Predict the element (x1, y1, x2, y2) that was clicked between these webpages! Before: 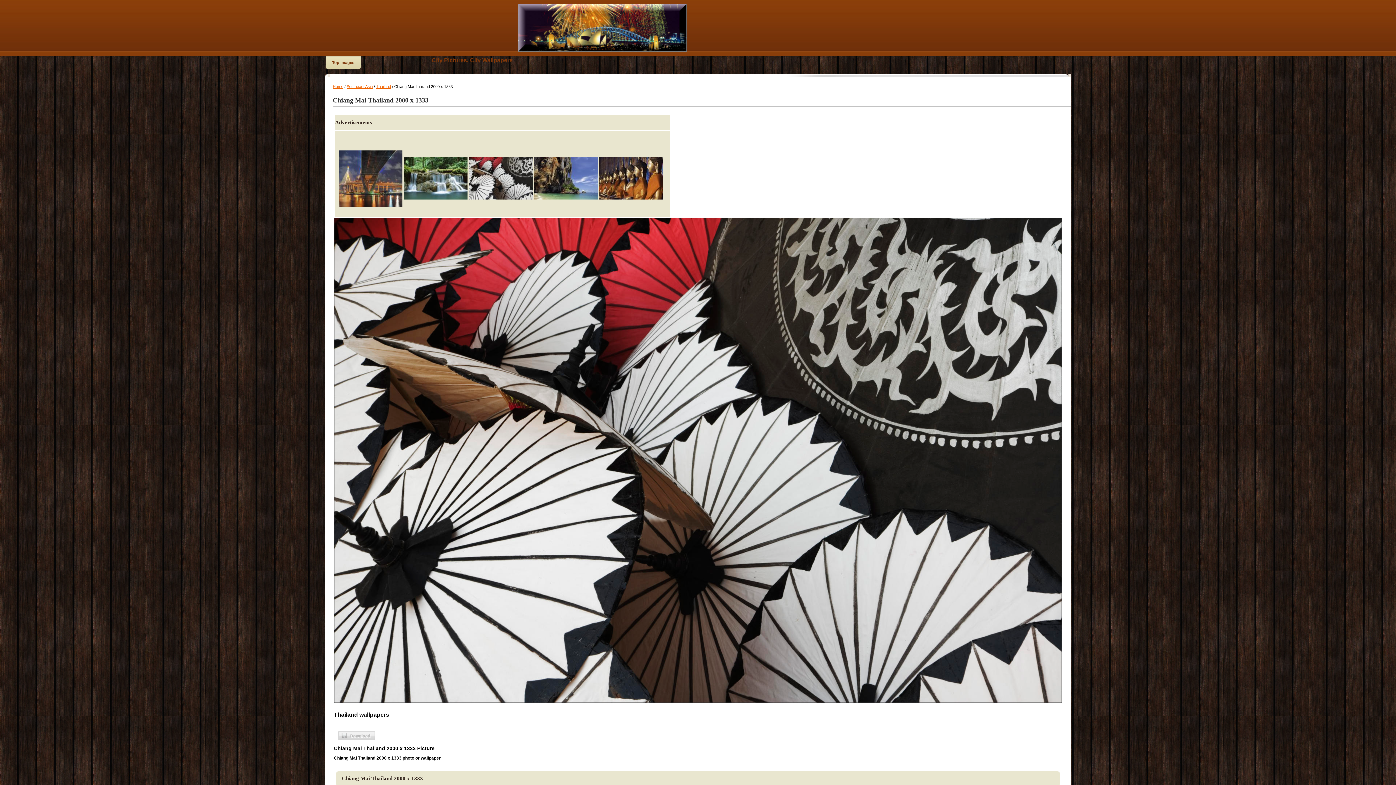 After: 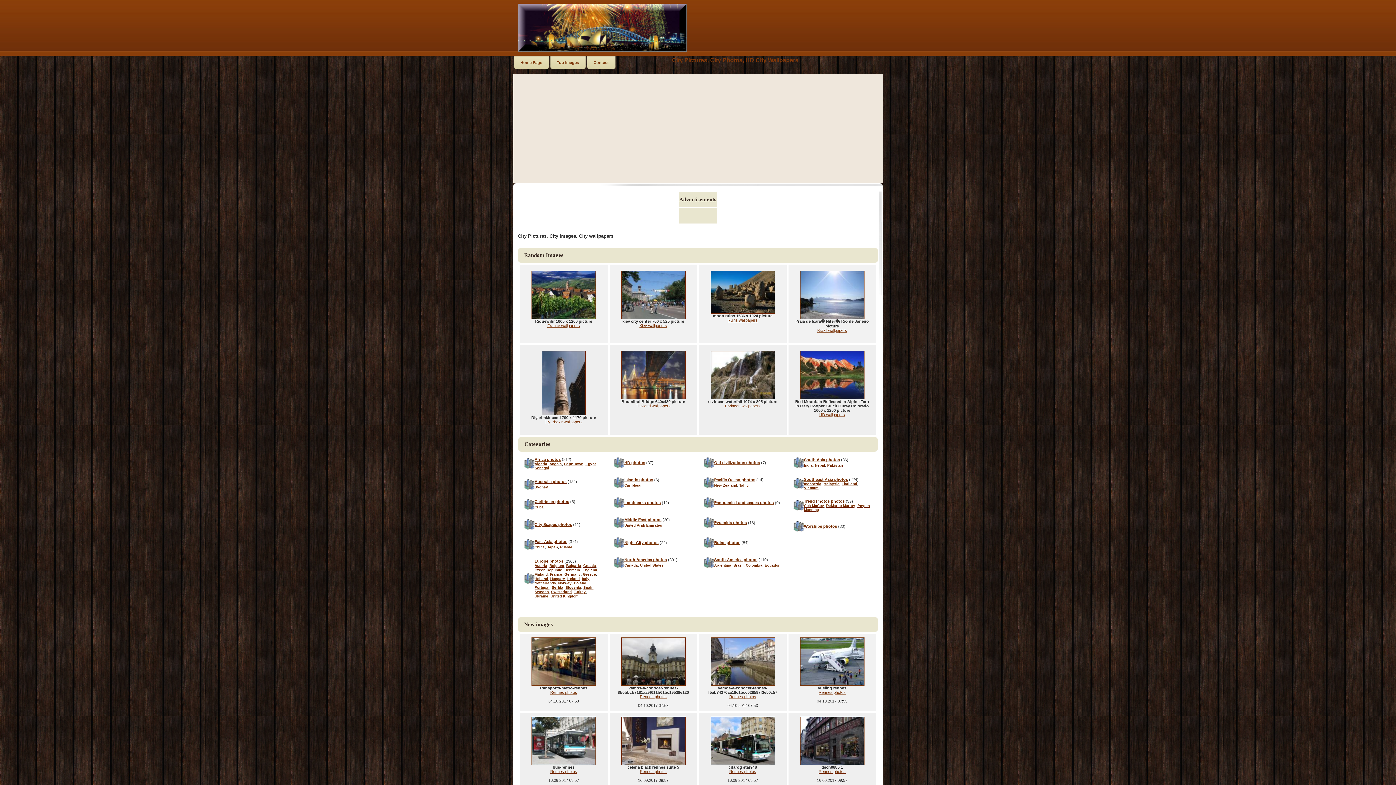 Action: bbox: (424, 57, 520, 63) label: City Pictures, City Wallpapers